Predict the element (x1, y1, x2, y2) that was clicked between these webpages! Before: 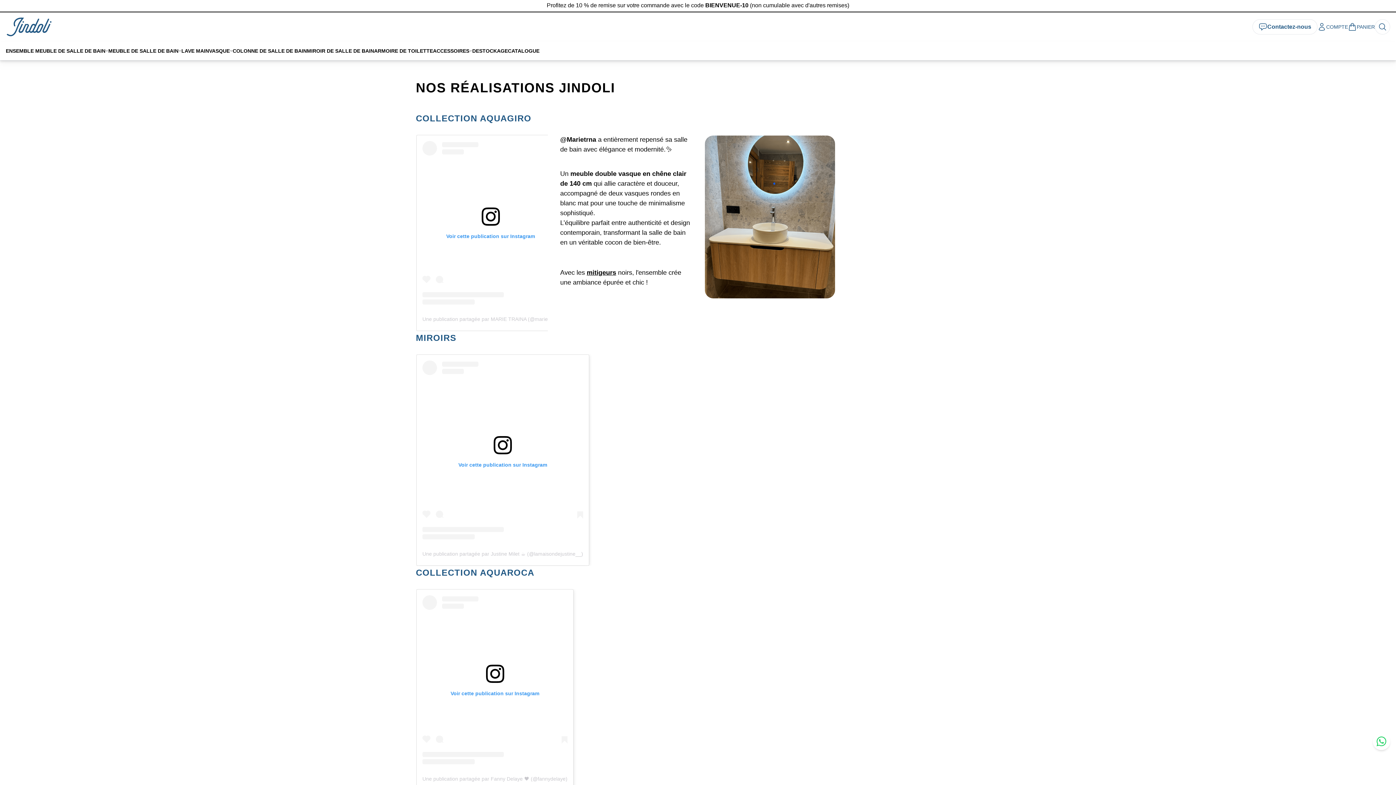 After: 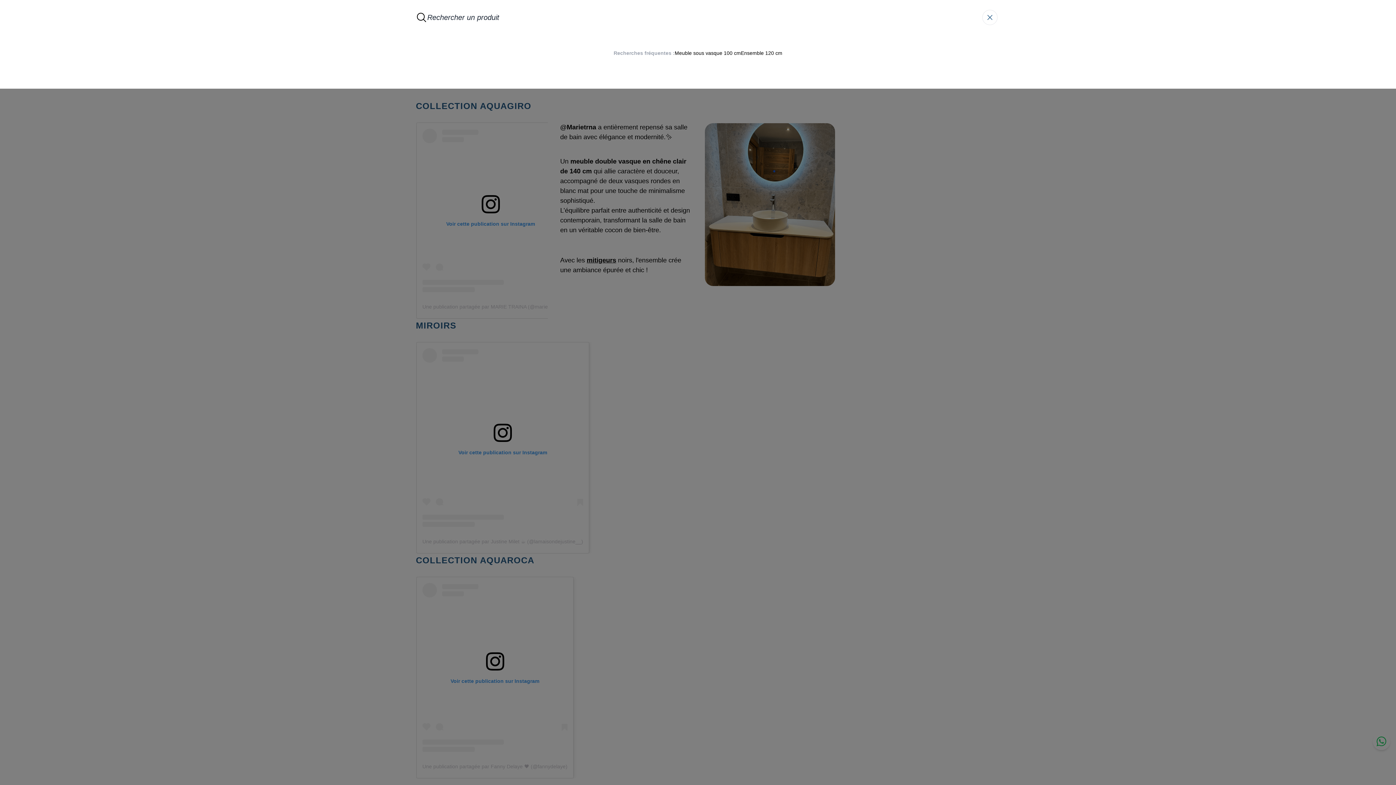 Action: bbox: (1375, 15, 1390, 30)